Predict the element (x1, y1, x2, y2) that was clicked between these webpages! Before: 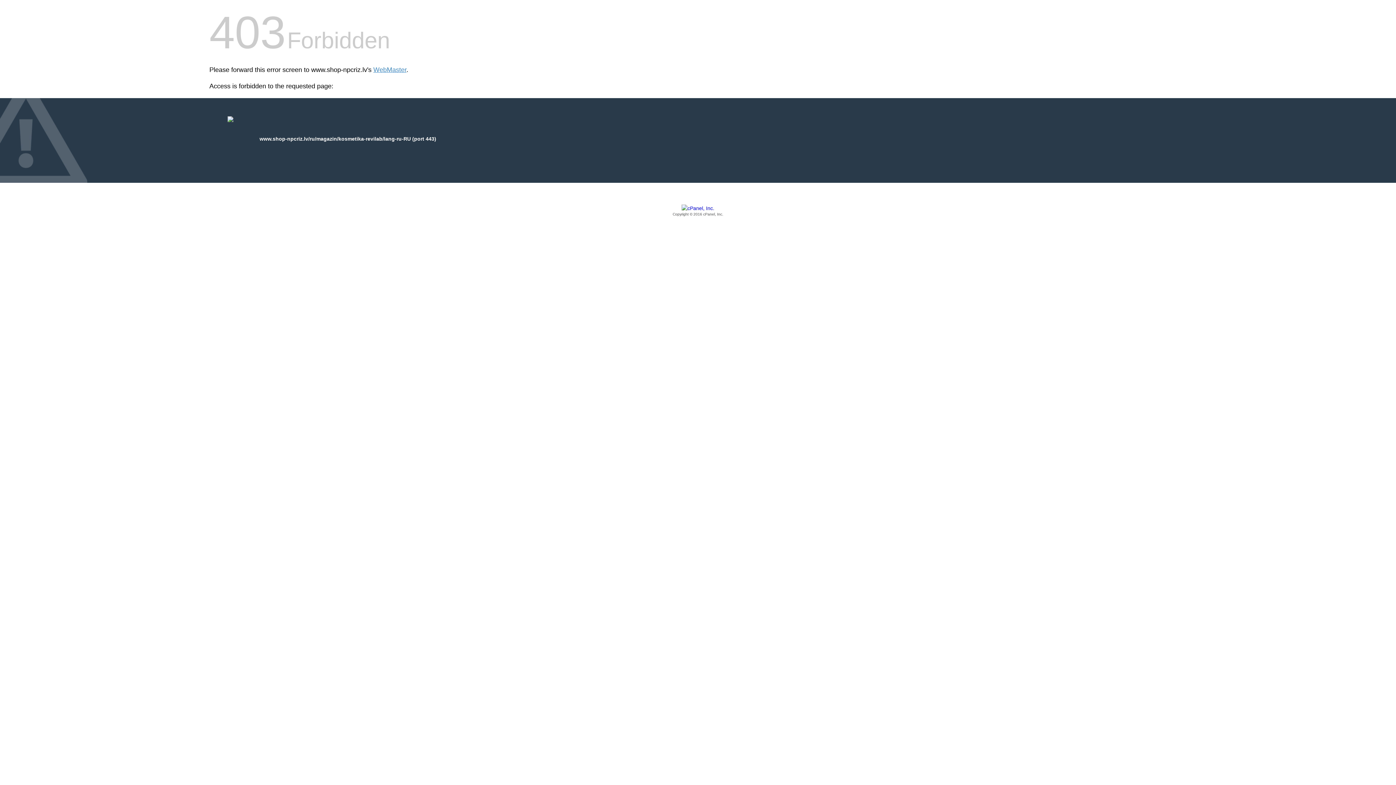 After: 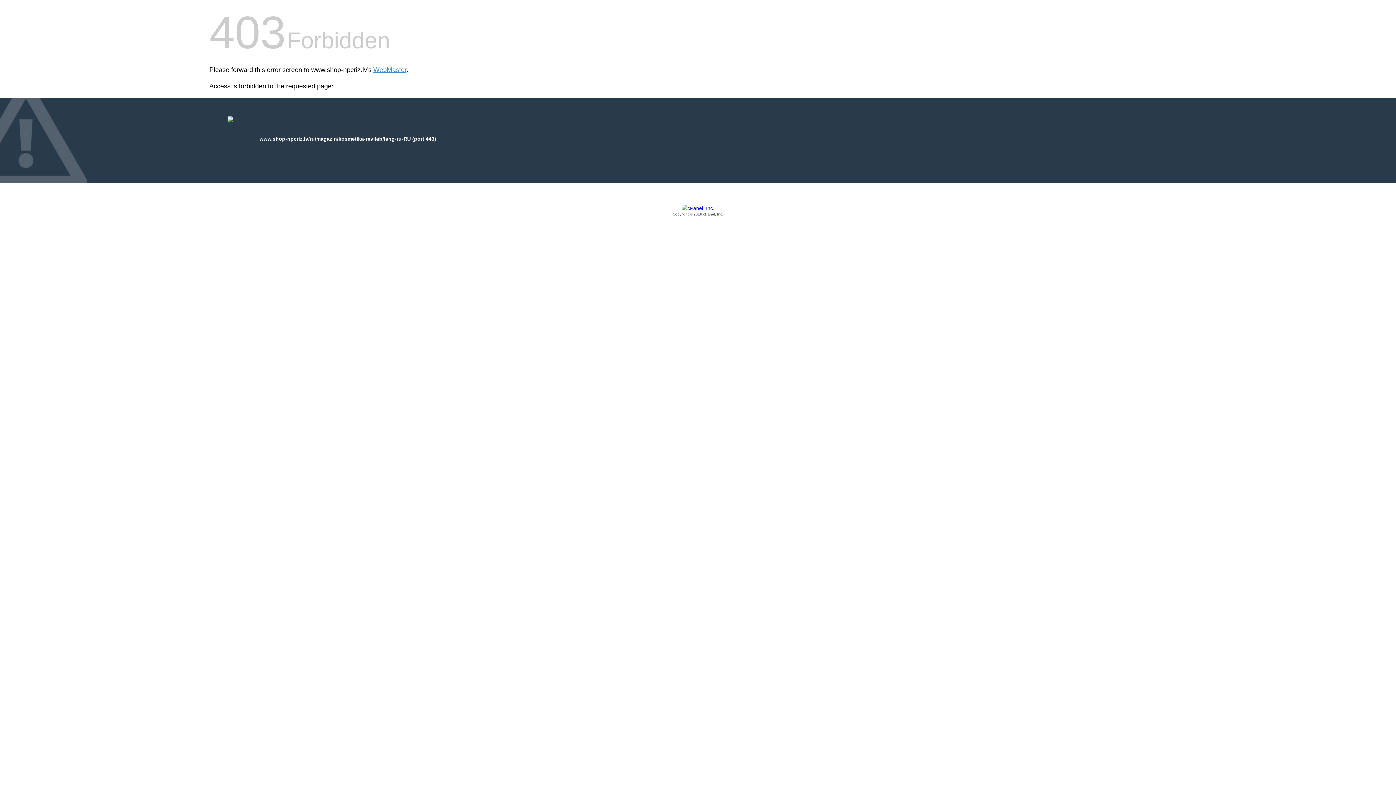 Action: label: Copyright © 2016 cPanel, Inc. bbox: (209, 205, 1186, 217)